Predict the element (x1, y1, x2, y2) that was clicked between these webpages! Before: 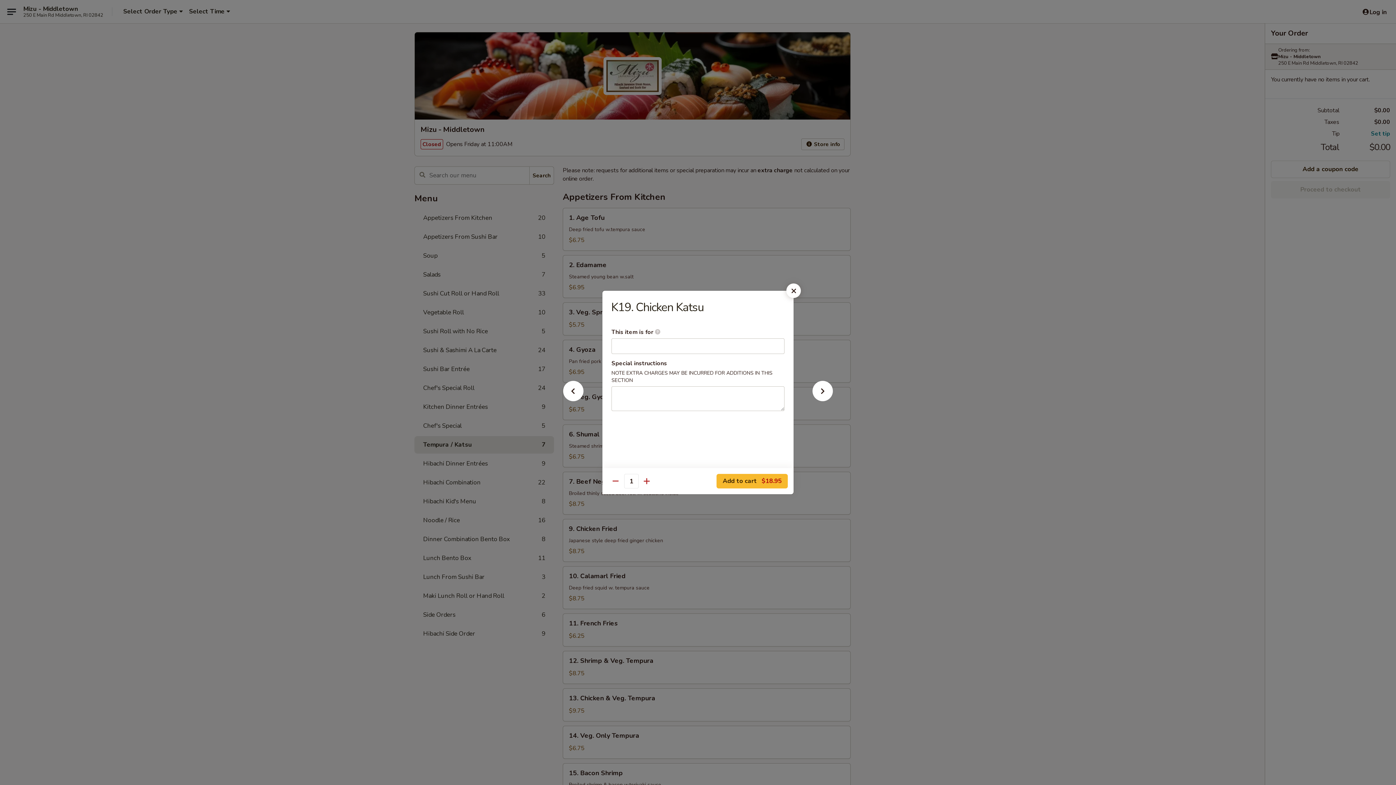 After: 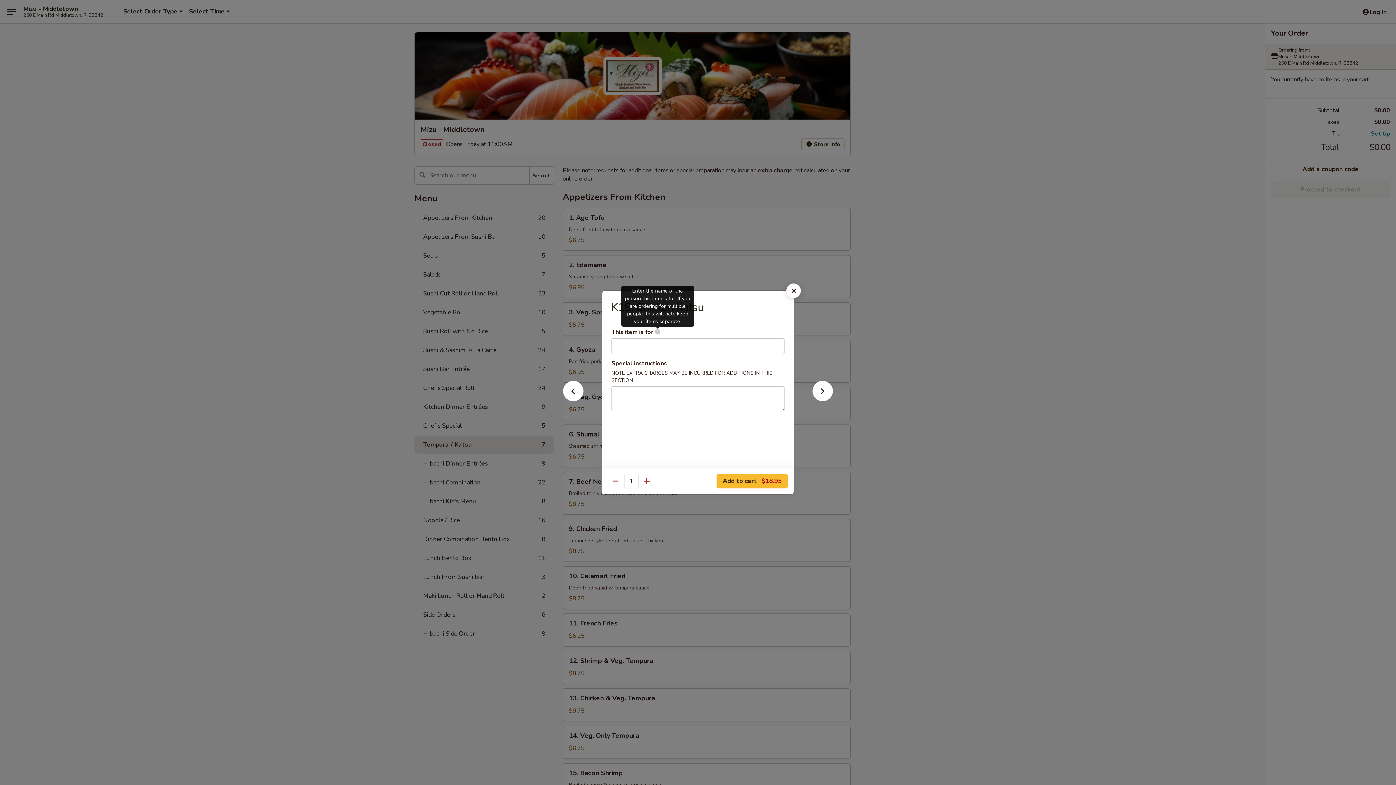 Action: label: Enter the name of the person this item is for. If you are ordering for multiple people, this will help keep your items separate. bbox: (654, 329, 660, 334)